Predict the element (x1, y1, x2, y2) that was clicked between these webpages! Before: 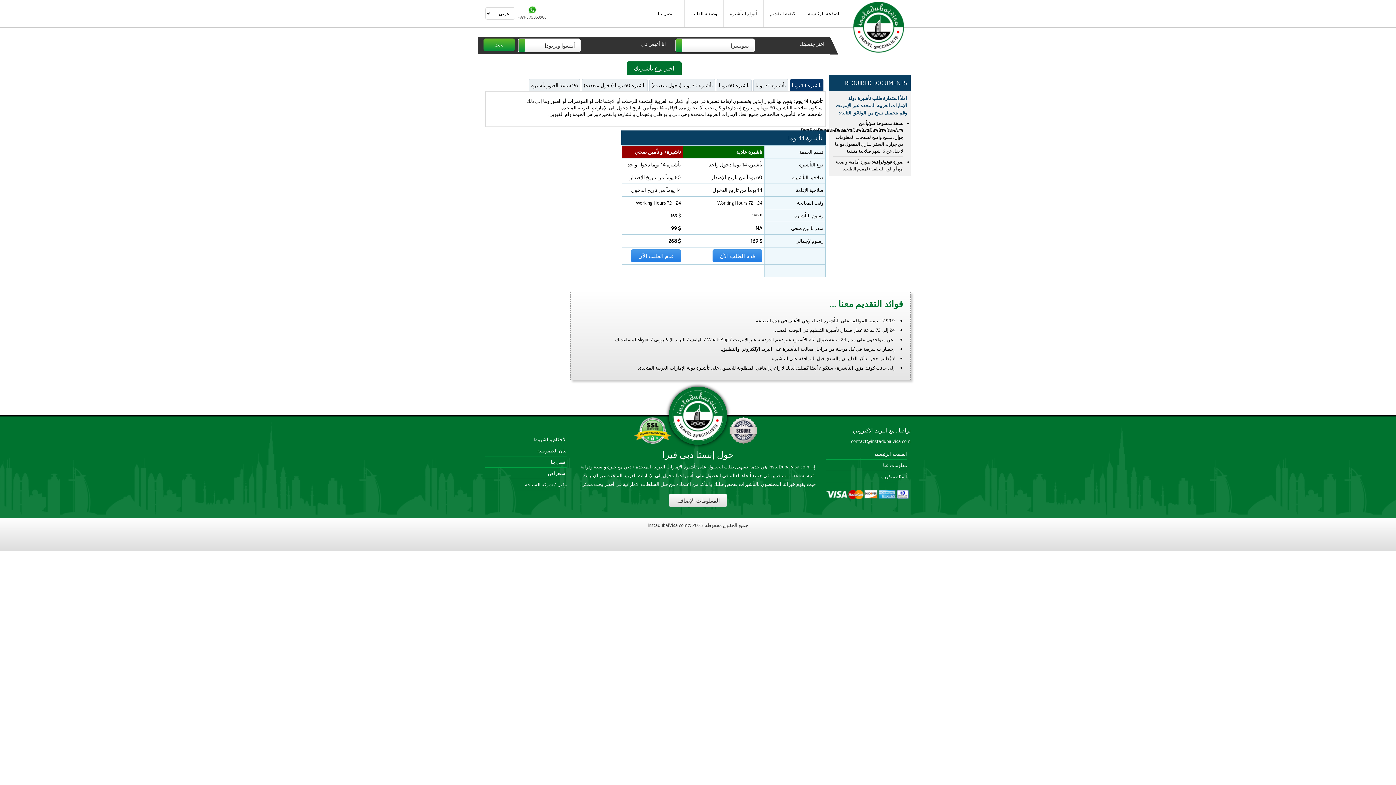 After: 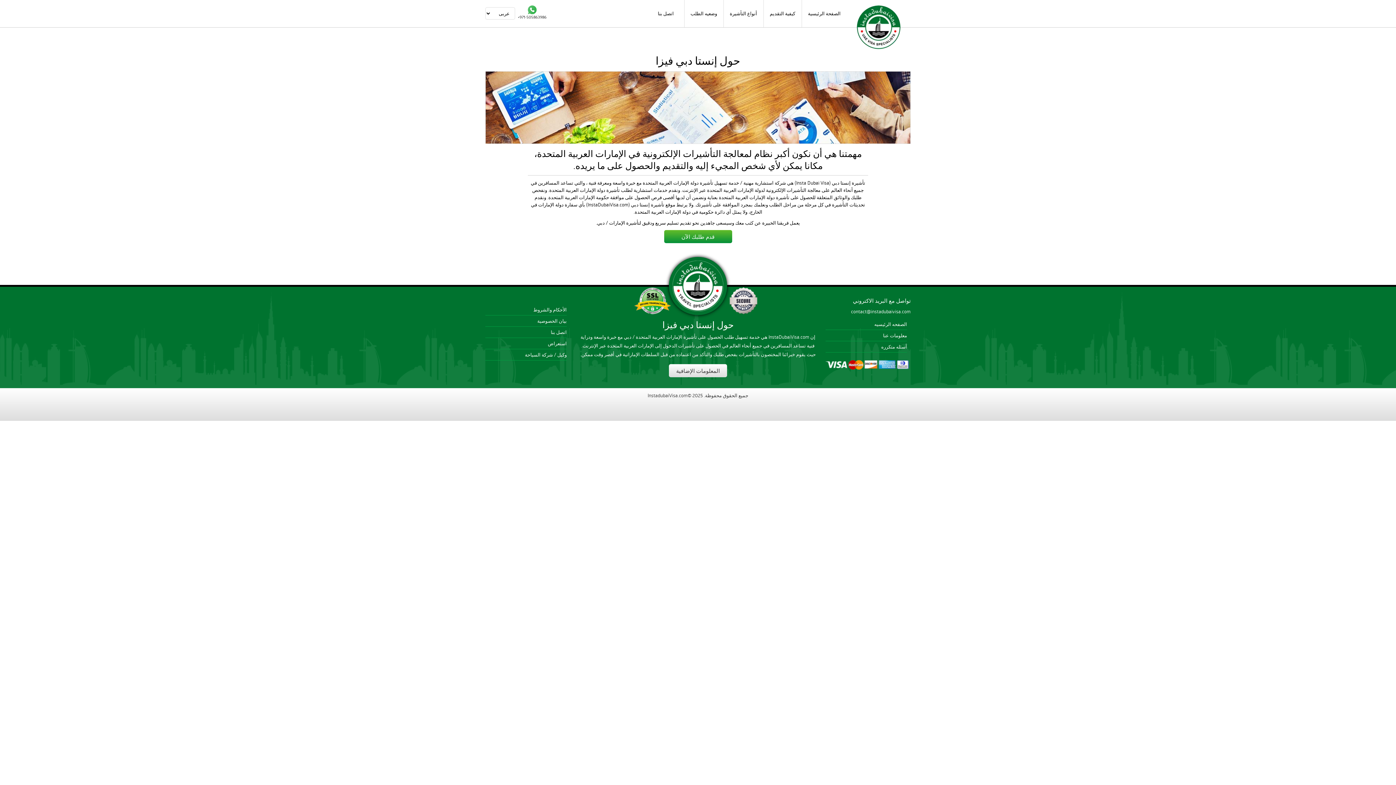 Action: label: معلومات عنا bbox: (825, 460, 907, 471)